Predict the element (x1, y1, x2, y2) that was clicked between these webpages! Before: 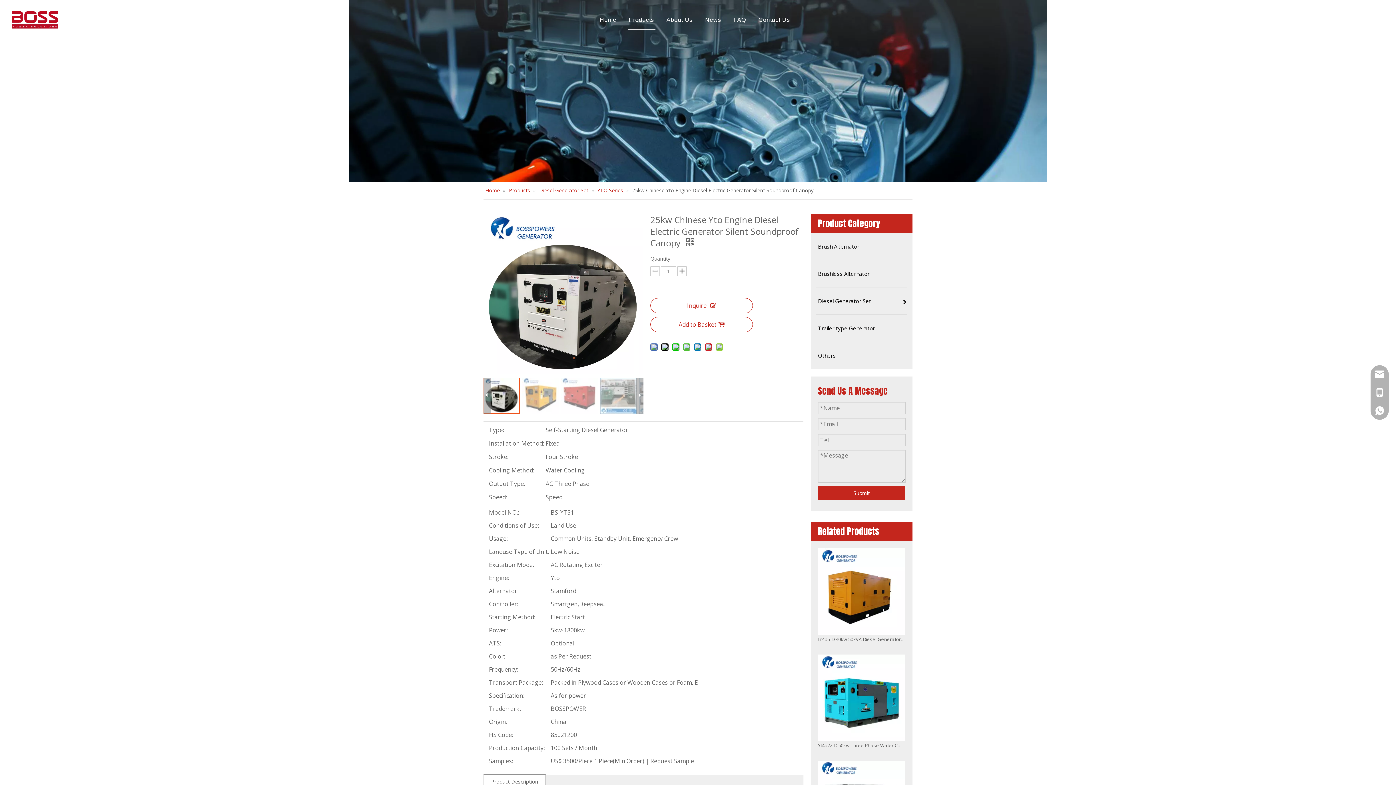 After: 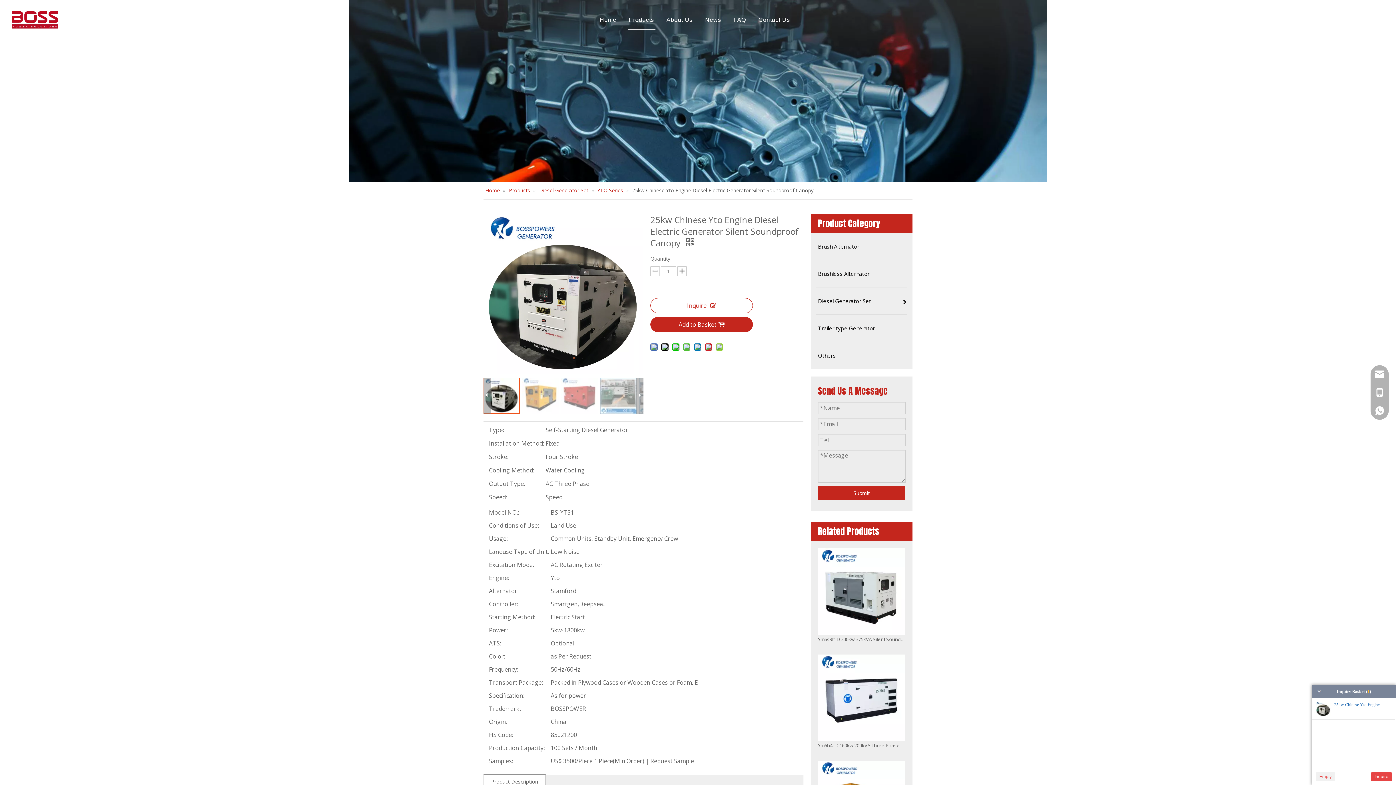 Action: label: Add to Basket bbox: (650, 317, 753, 332)